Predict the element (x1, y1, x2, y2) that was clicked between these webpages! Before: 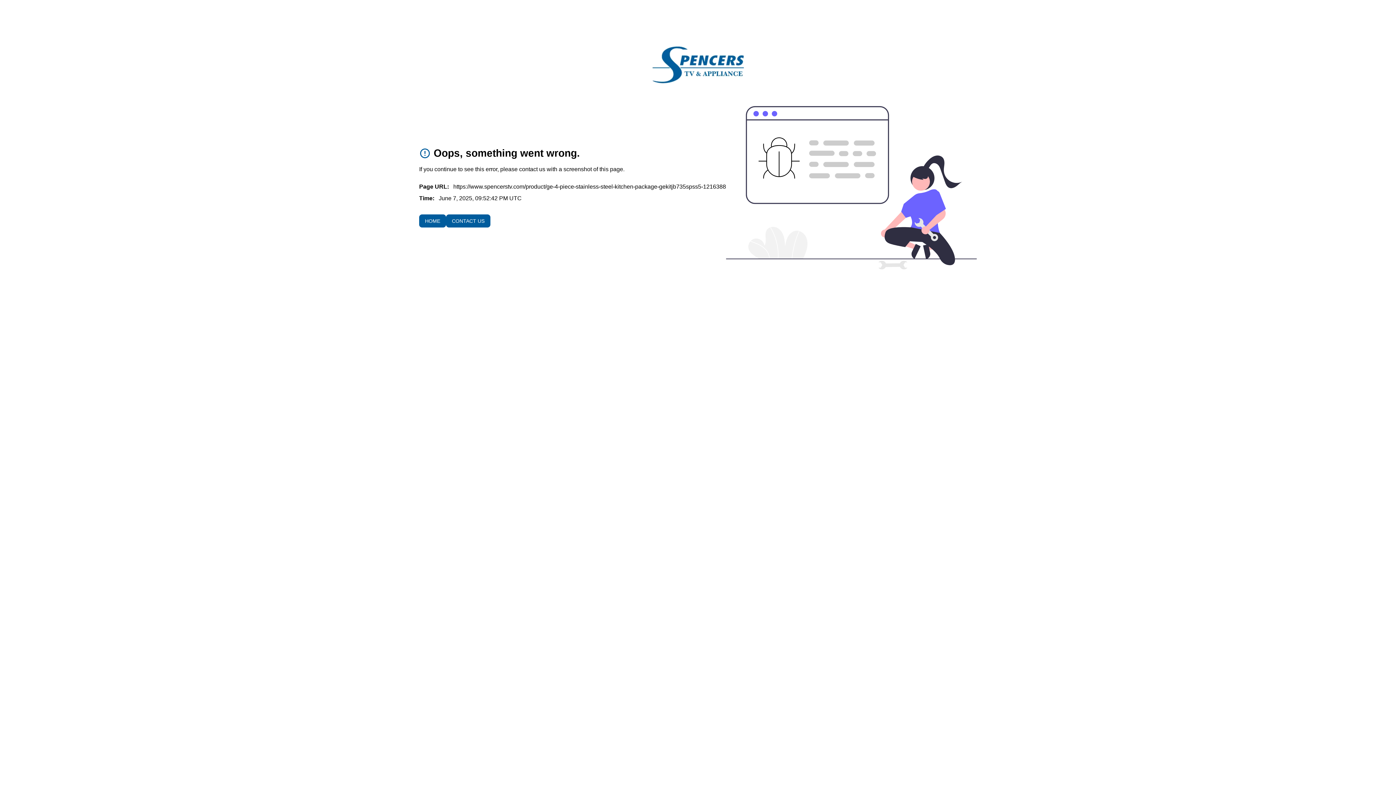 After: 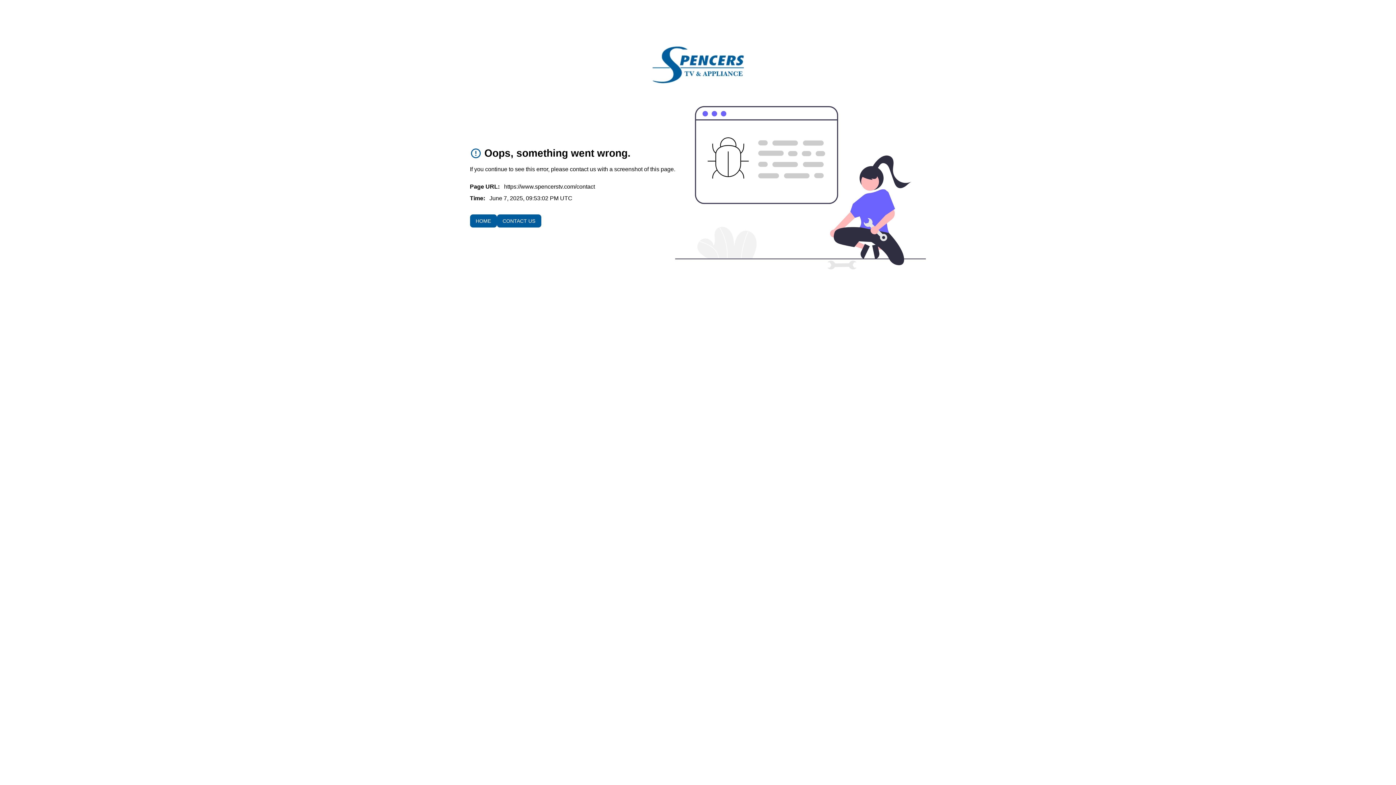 Action: bbox: (446, 214, 490, 227) label: CONTACT US